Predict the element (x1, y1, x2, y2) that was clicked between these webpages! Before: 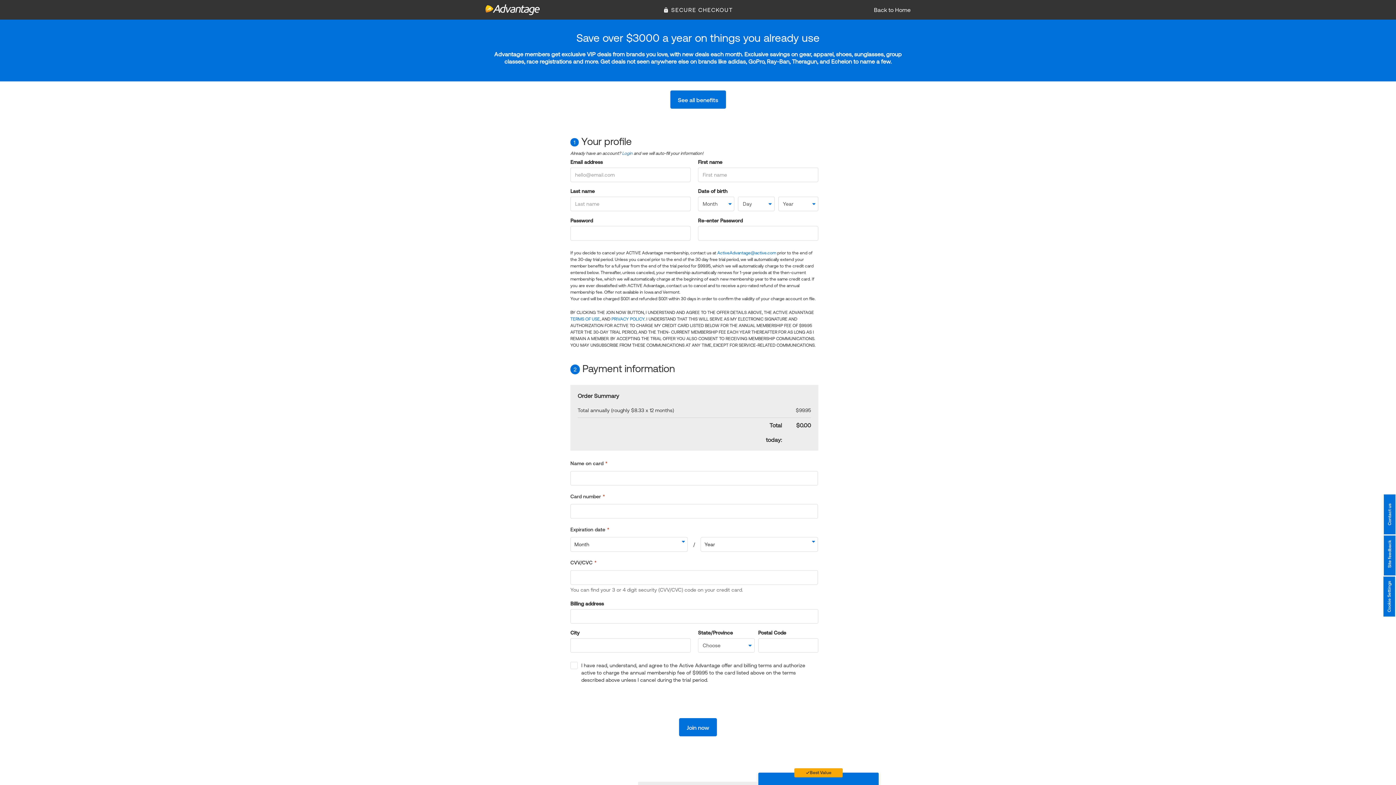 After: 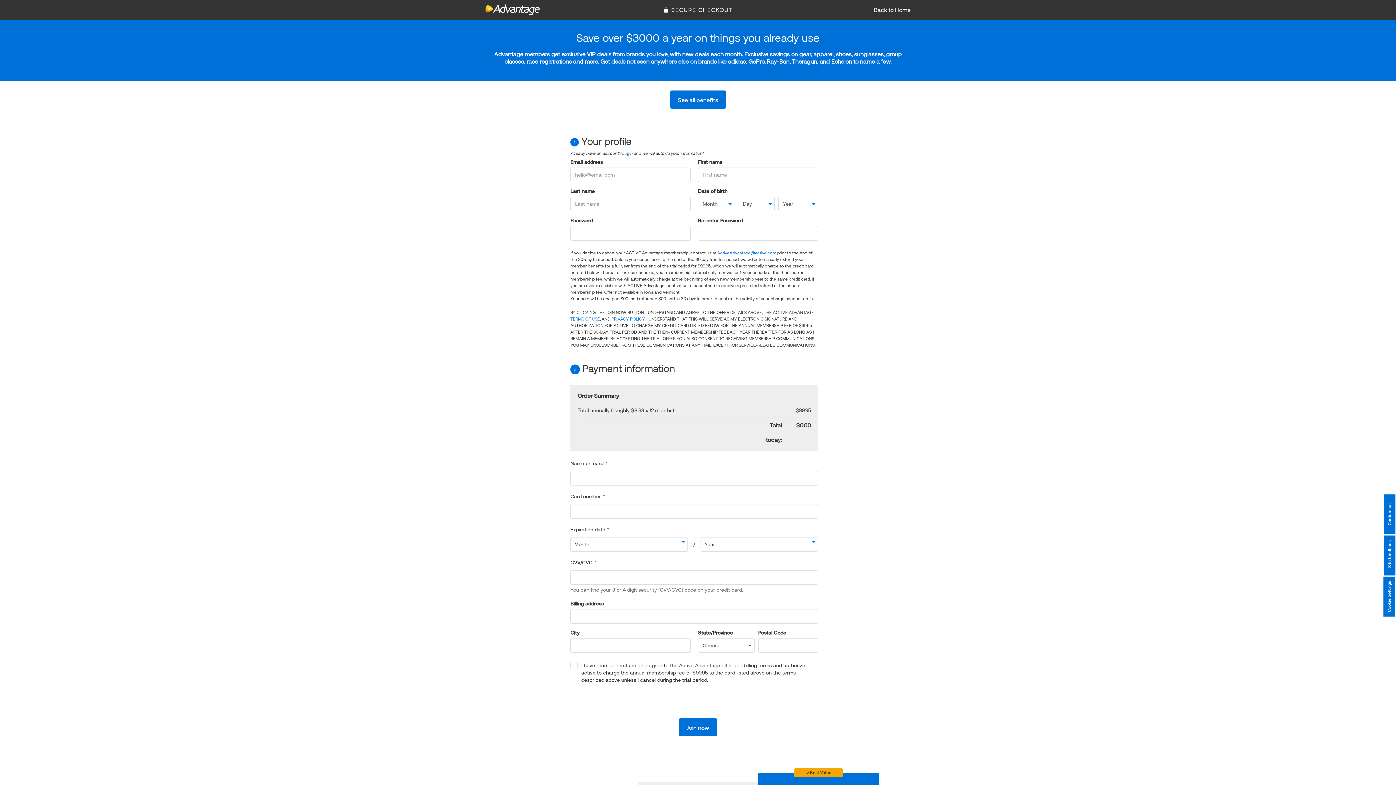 Action: label: TERMS OF USE bbox: (570, 316, 600, 321)